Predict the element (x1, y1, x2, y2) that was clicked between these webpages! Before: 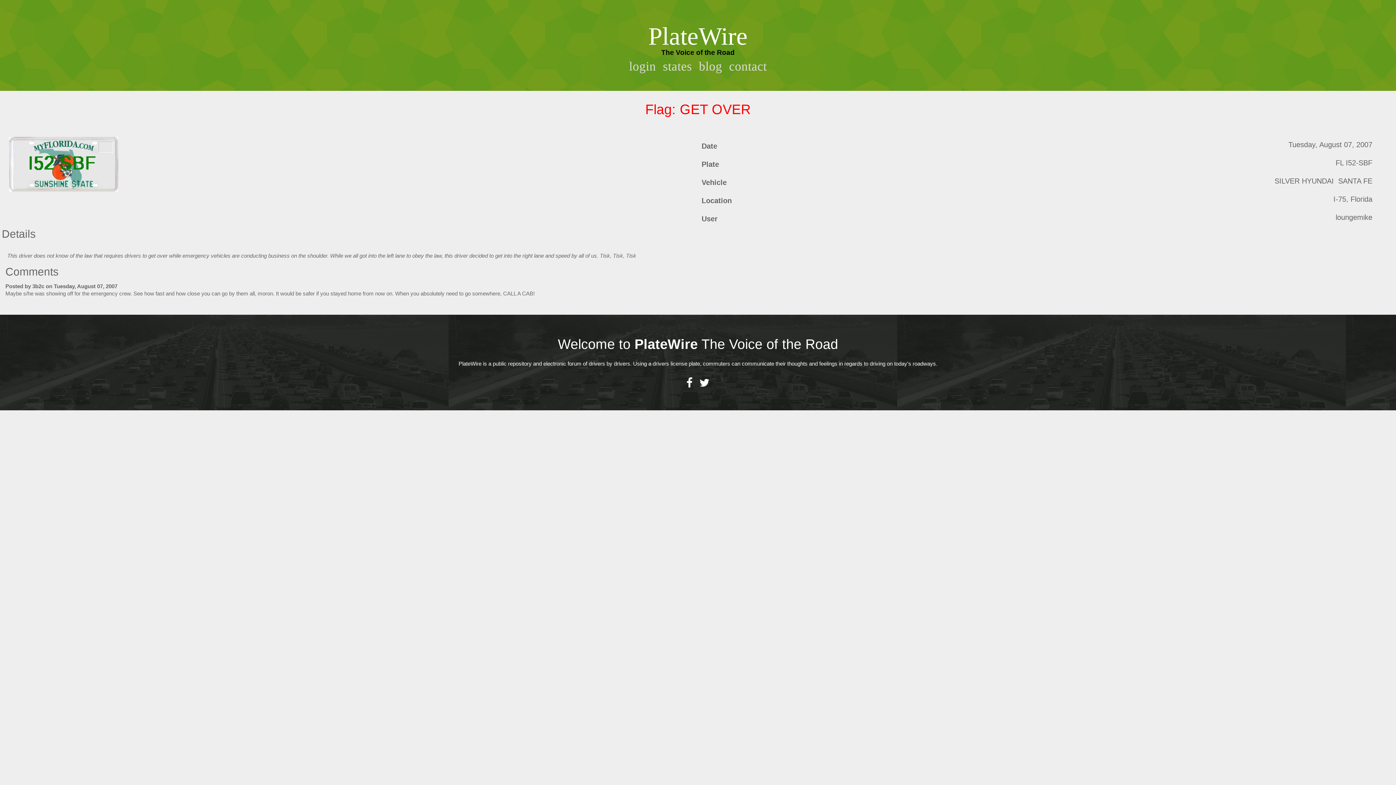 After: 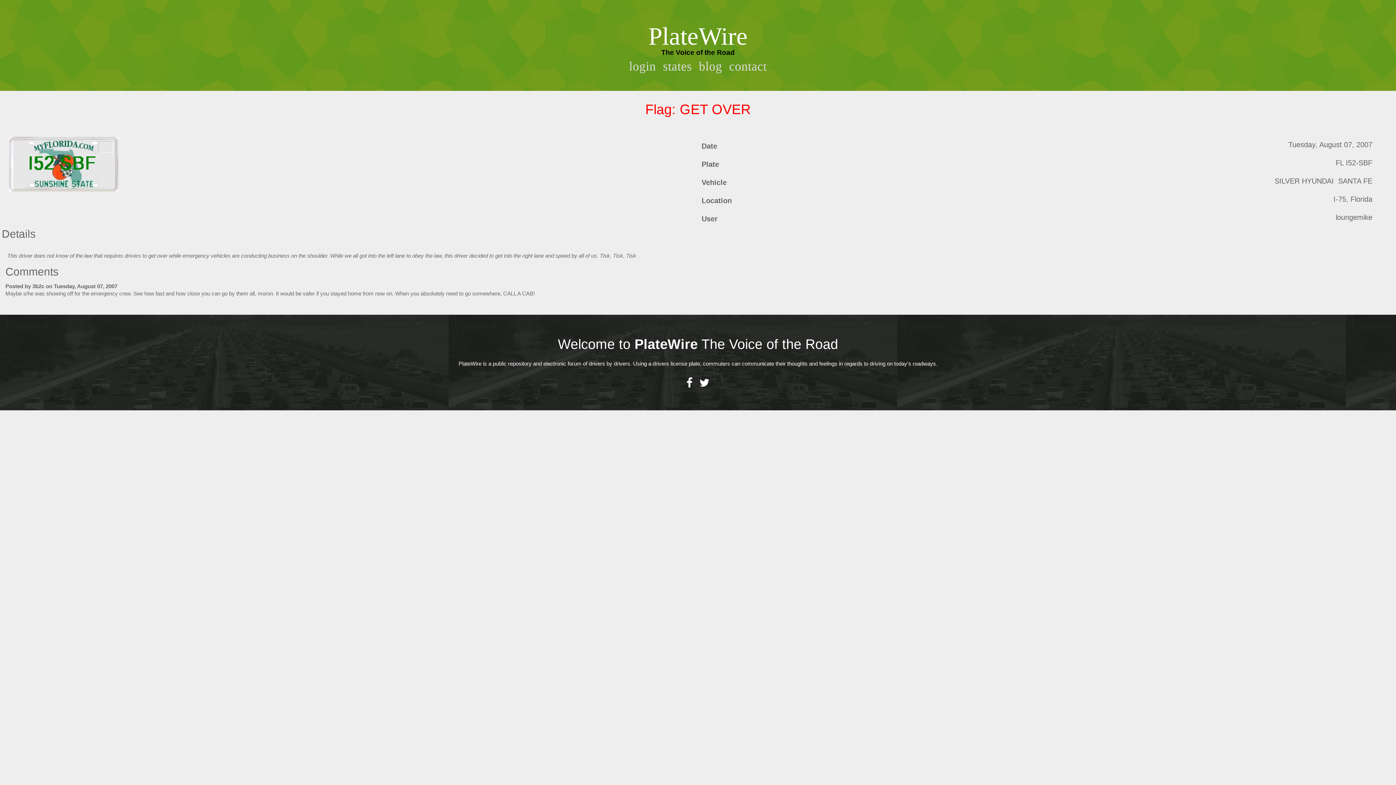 Action: label: contact bbox: (729, 59, 767, 73)